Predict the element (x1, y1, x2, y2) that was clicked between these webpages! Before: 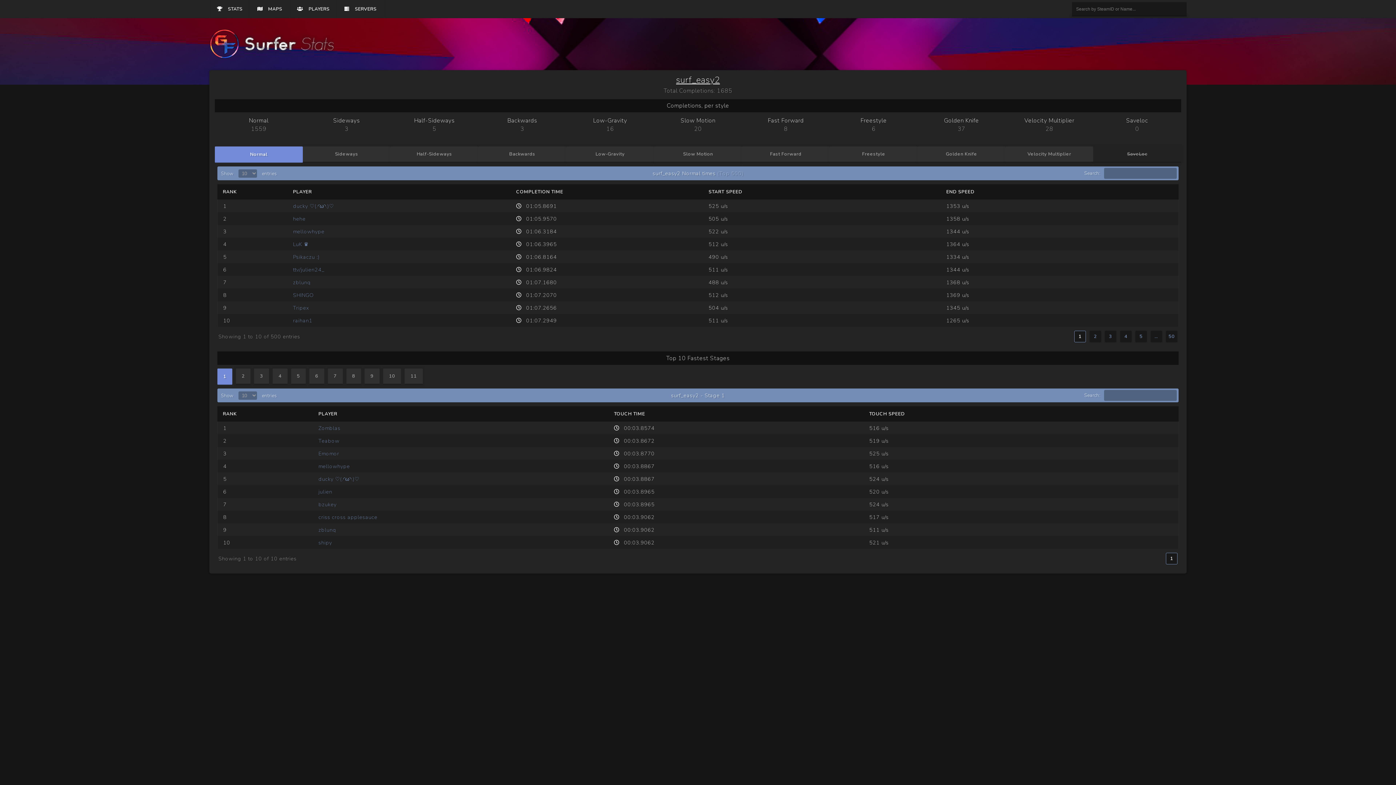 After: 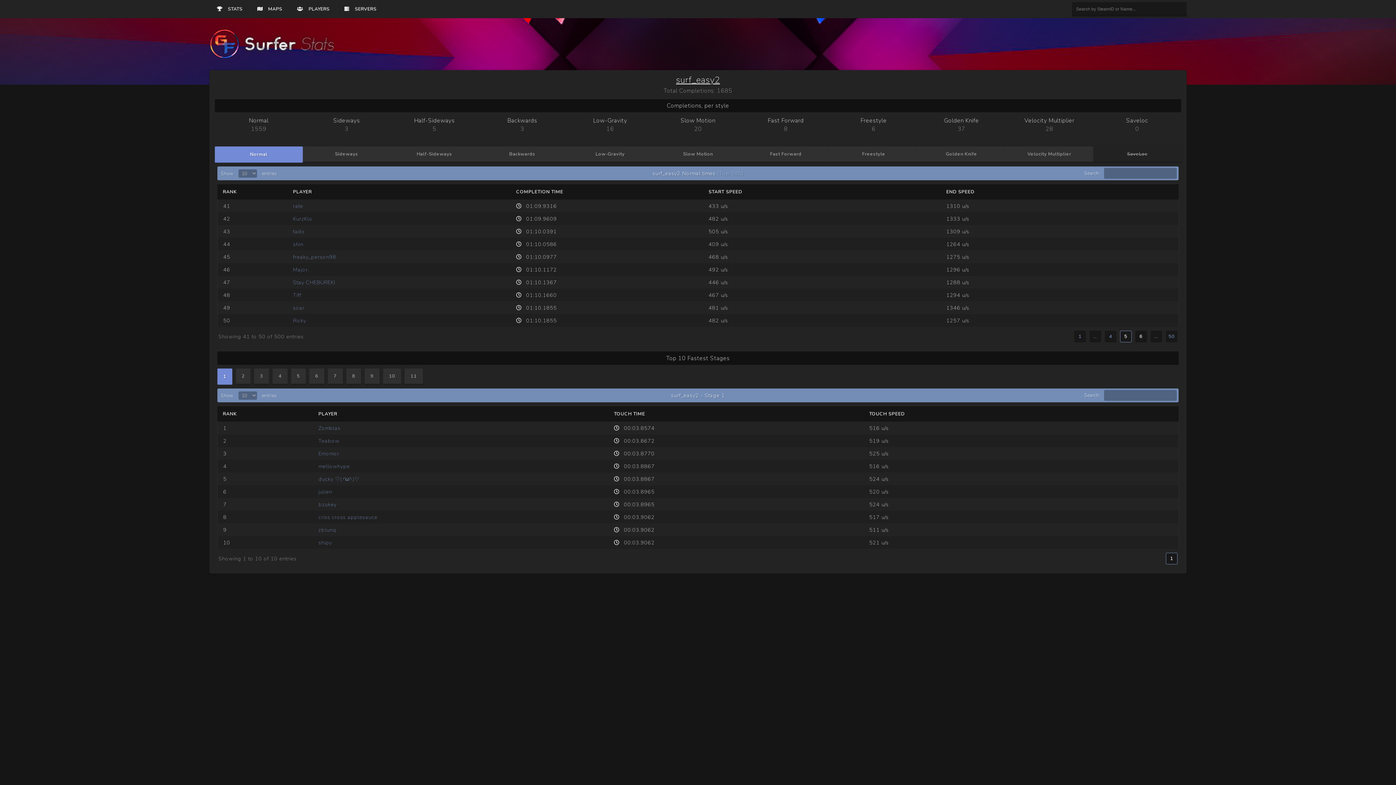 Action: bbox: (1135, 330, 1147, 342) label: 5